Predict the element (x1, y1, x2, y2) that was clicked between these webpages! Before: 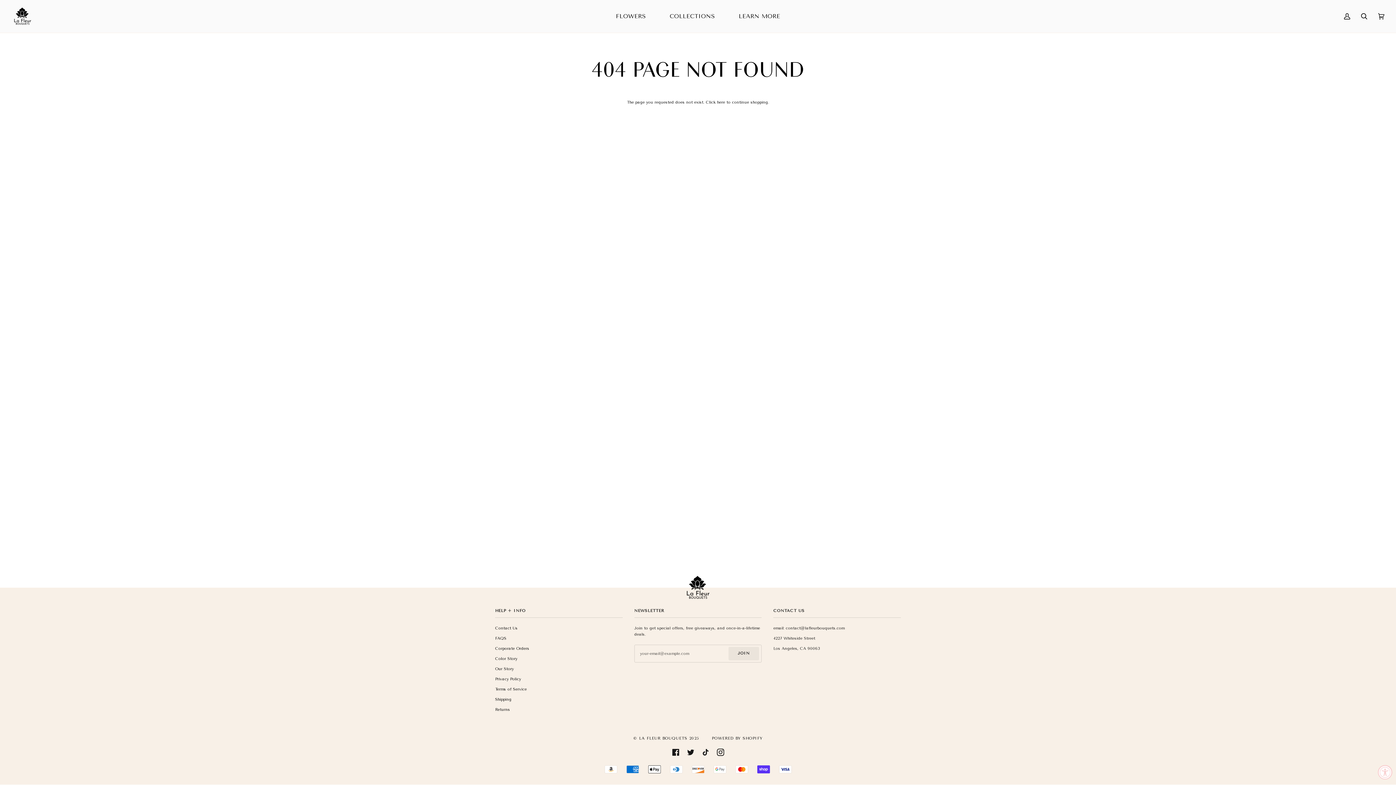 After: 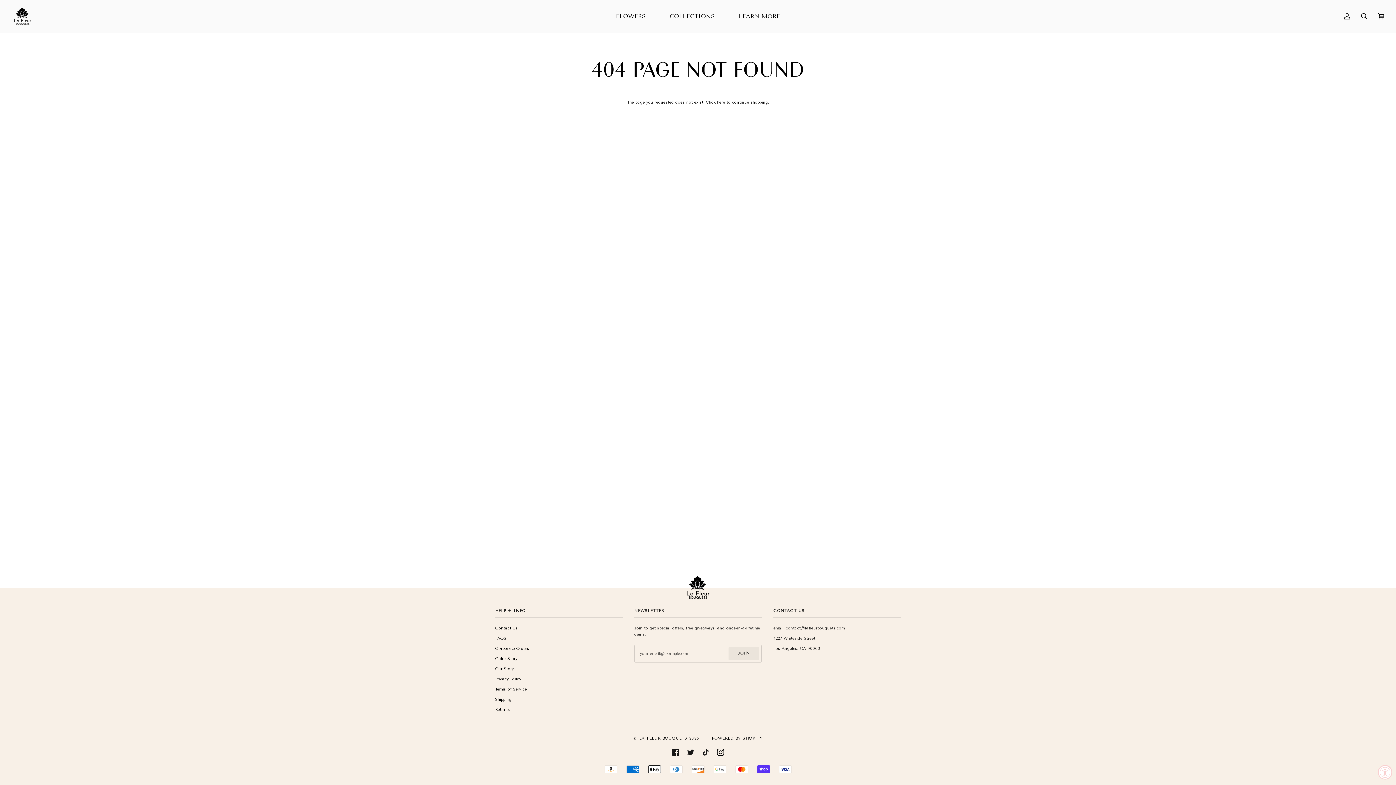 Action: label: INSTAGRAM bbox: (716, 749, 724, 756)